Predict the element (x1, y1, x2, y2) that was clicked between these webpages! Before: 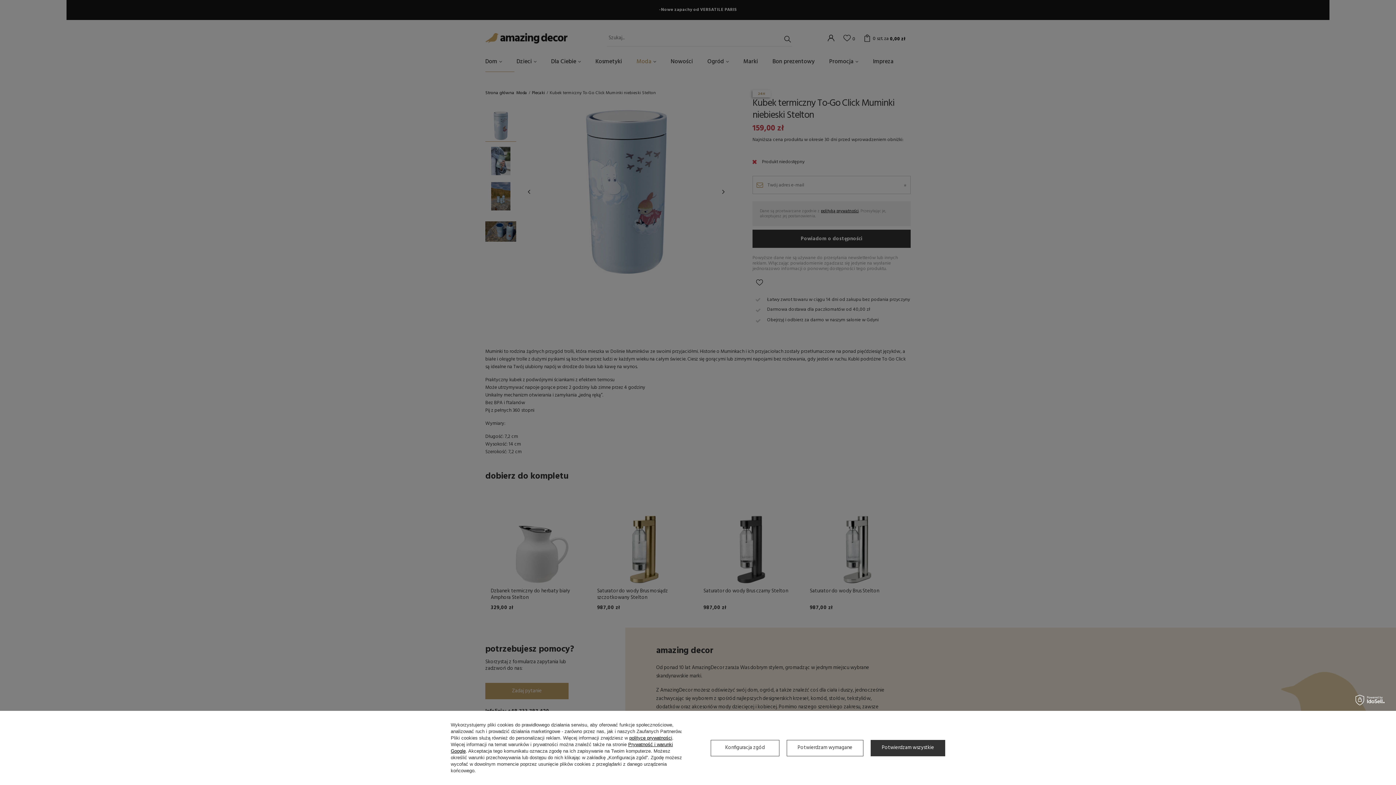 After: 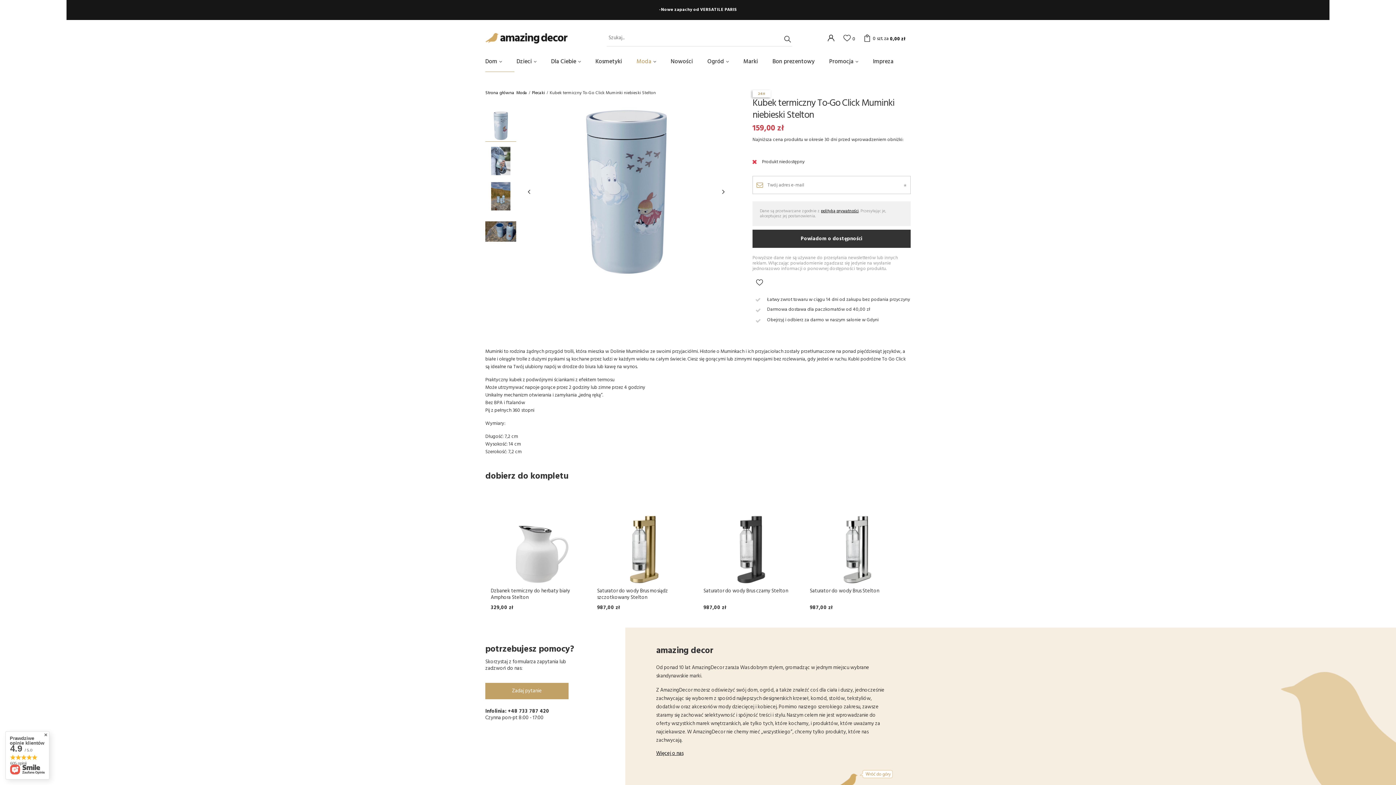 Action: label: Potwierdzam wymagane bbox: (786, 740, 863, 756)